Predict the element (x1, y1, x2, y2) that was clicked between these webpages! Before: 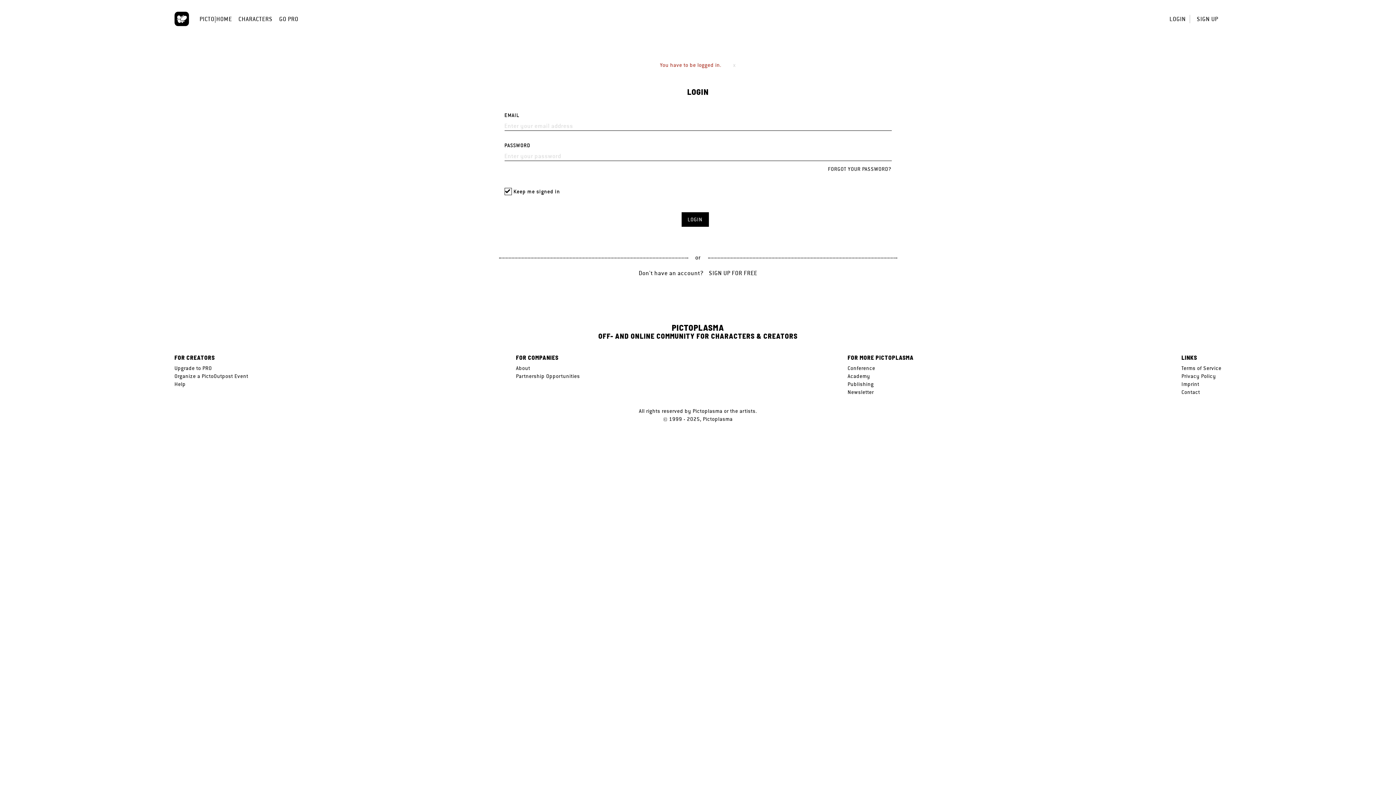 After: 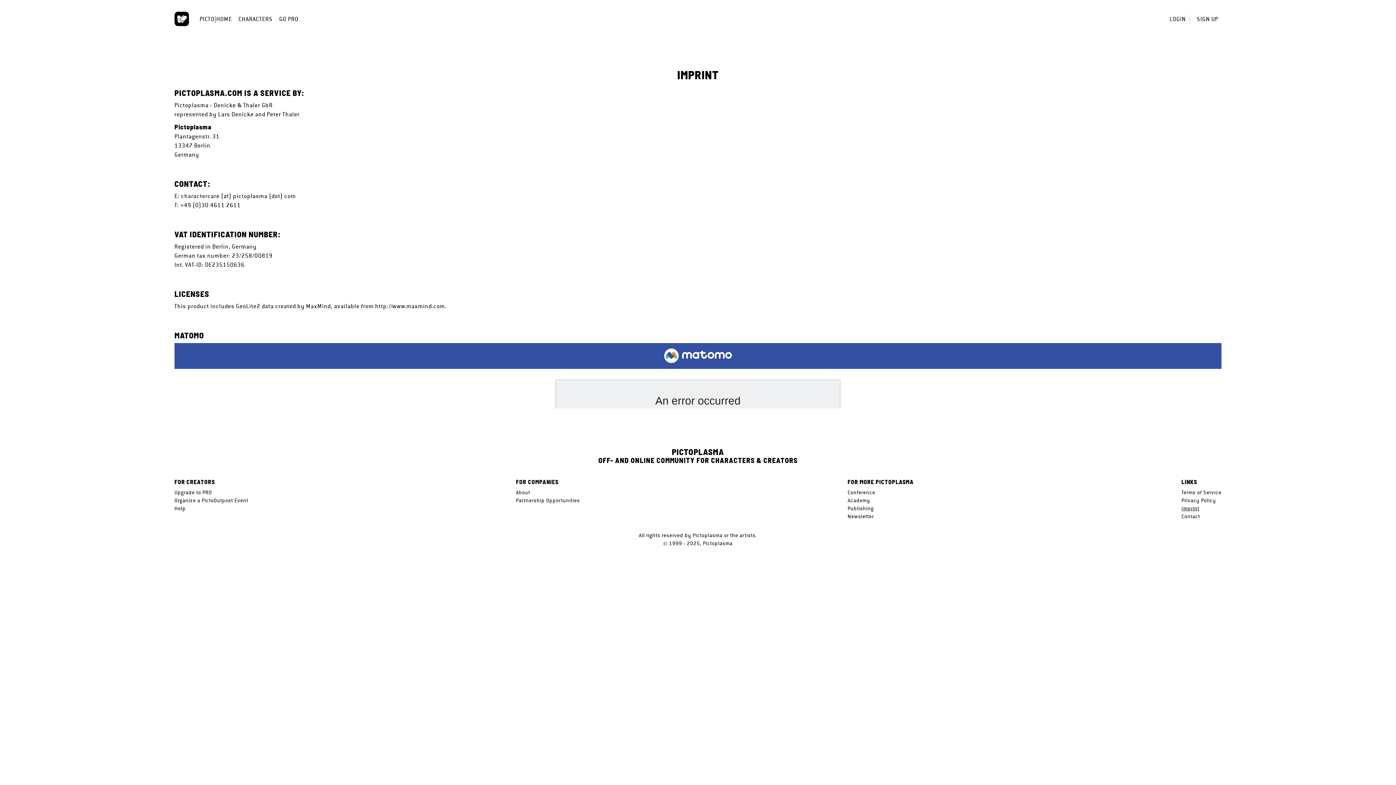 Action: label: Imprint bbox: (1181, 380, 1199, 388)